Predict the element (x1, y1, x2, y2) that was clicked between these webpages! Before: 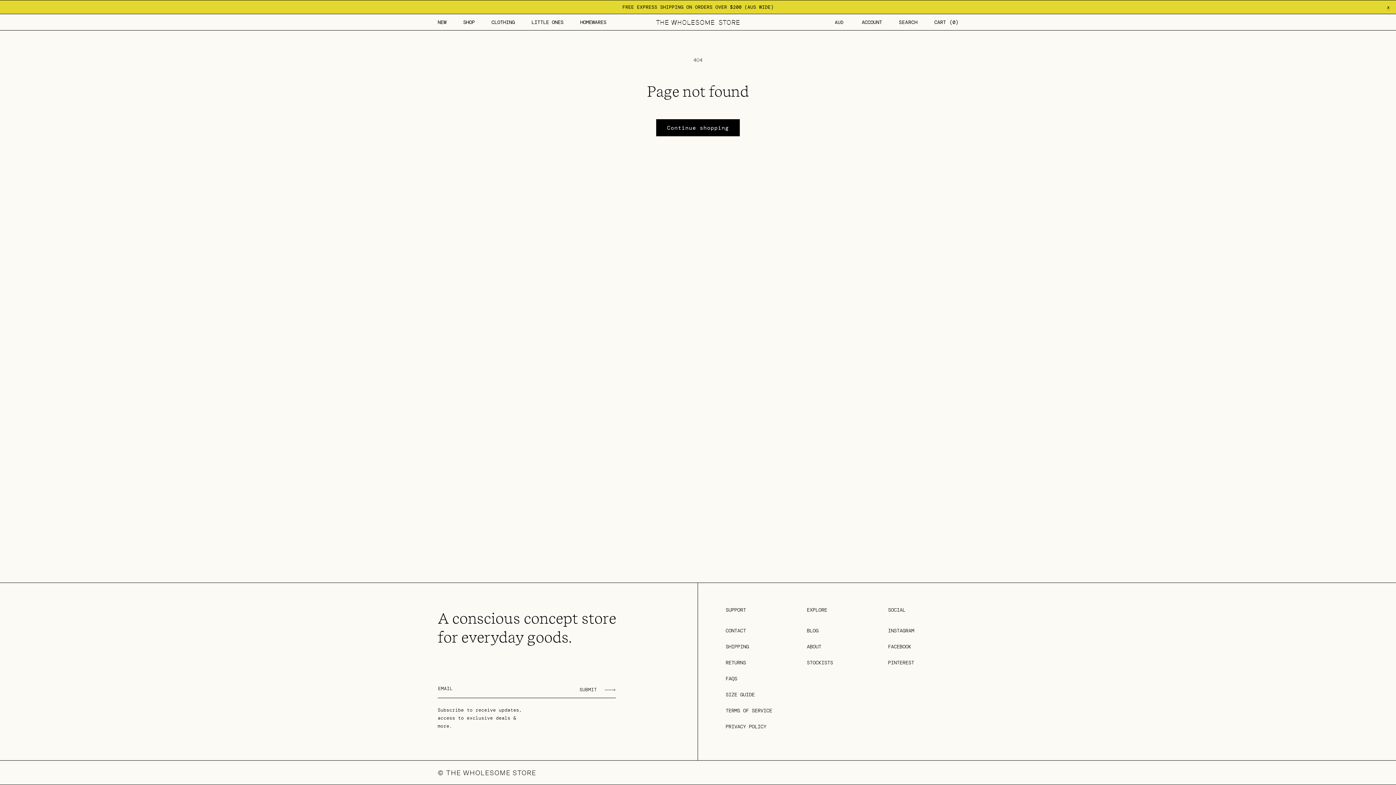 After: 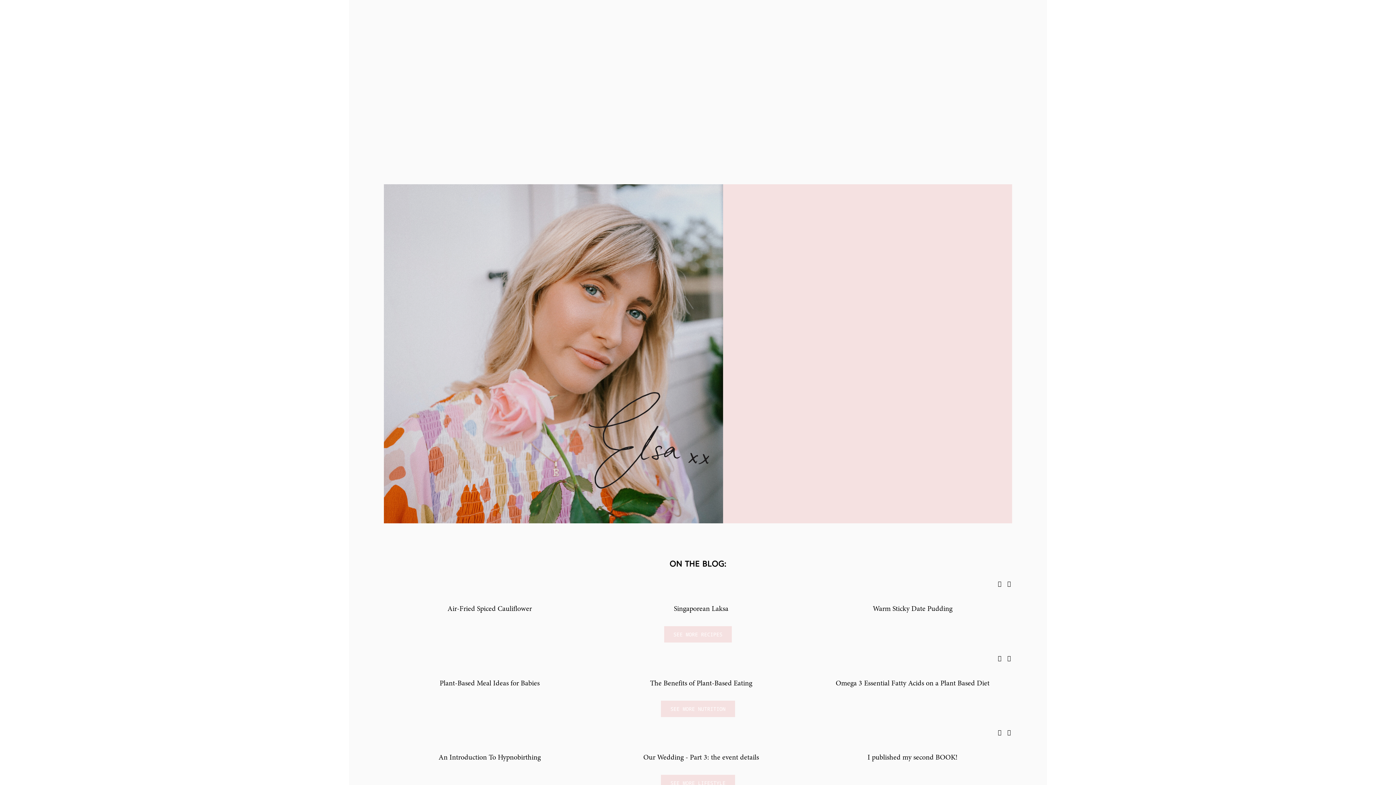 Action: bbox: (807, 626, 818, 638) label: BLOG